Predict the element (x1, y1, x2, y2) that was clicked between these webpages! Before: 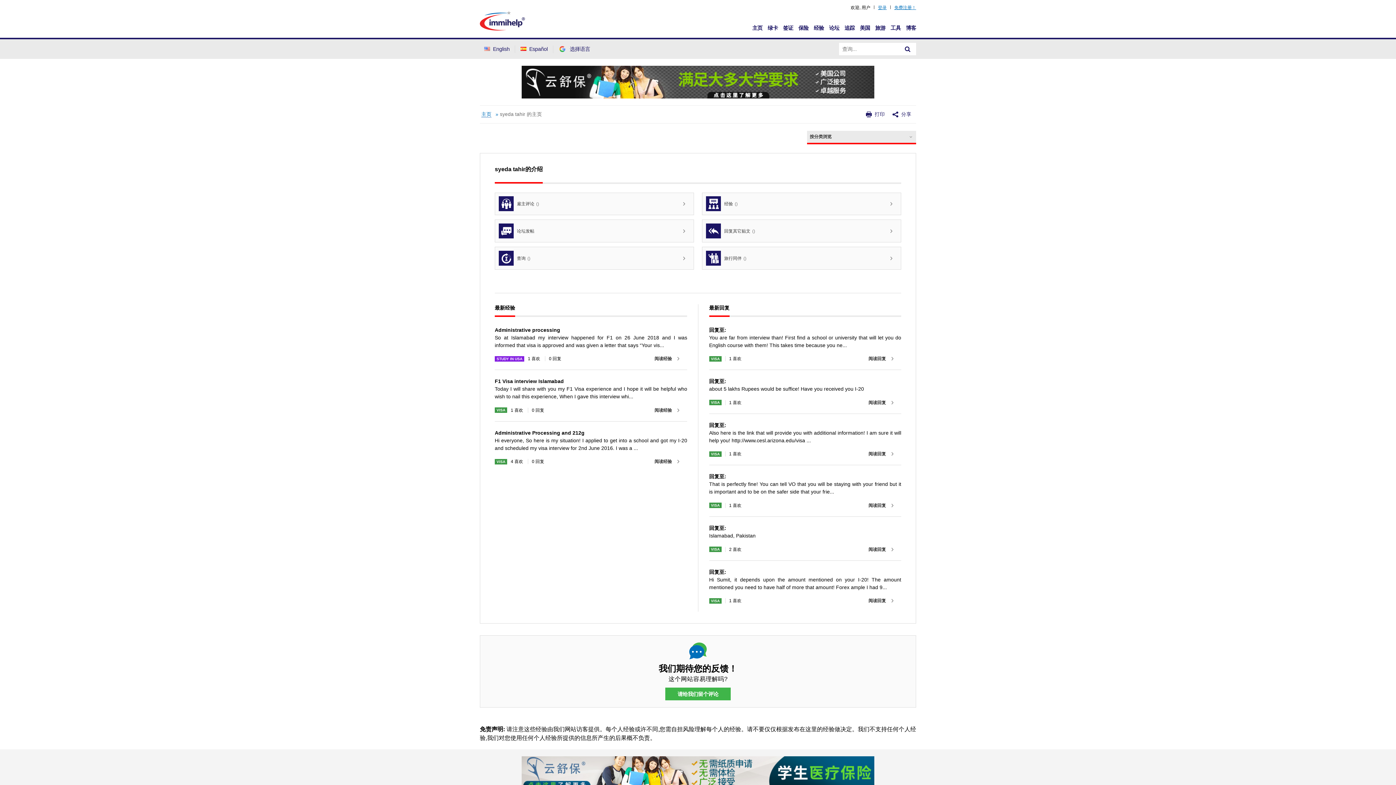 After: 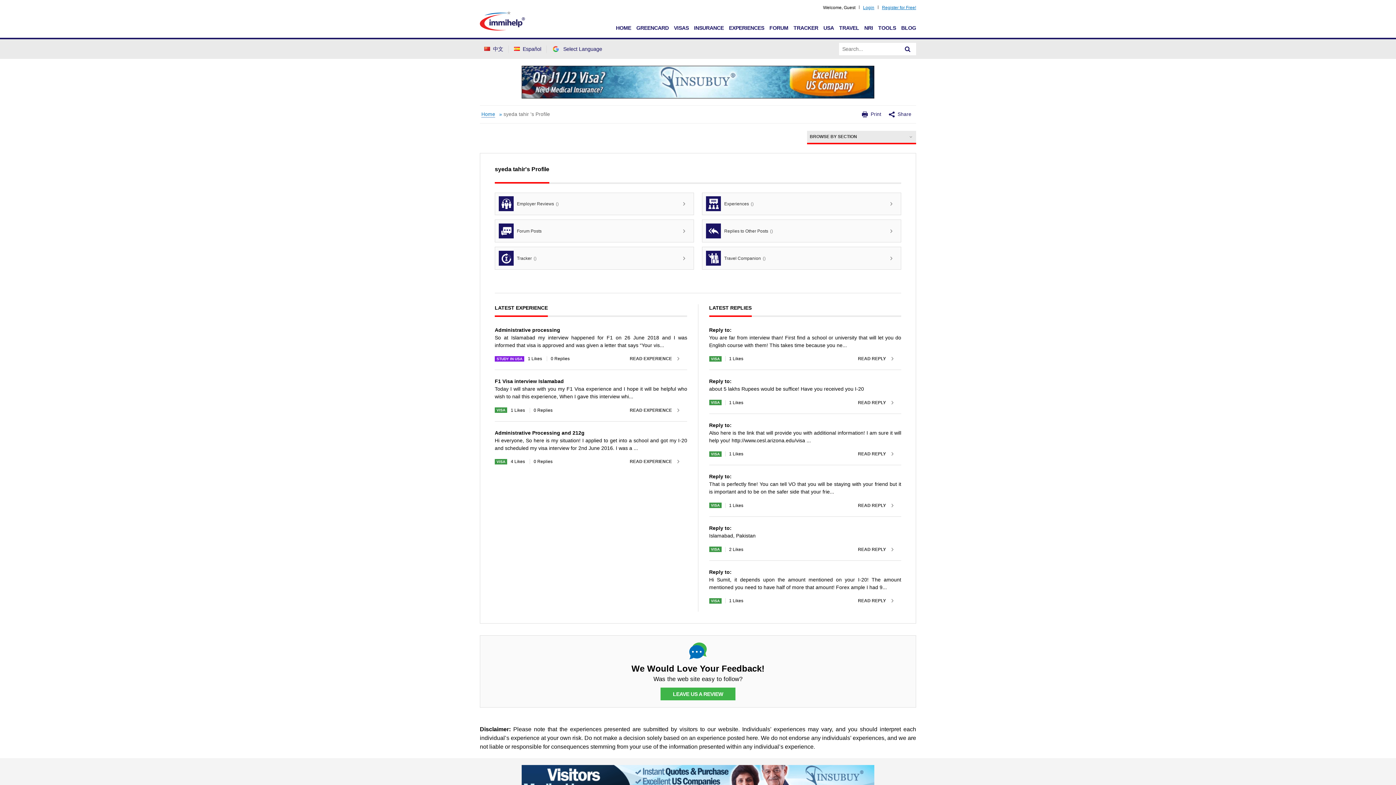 Action: label:  English bbox: (484, 45, 509, 52)